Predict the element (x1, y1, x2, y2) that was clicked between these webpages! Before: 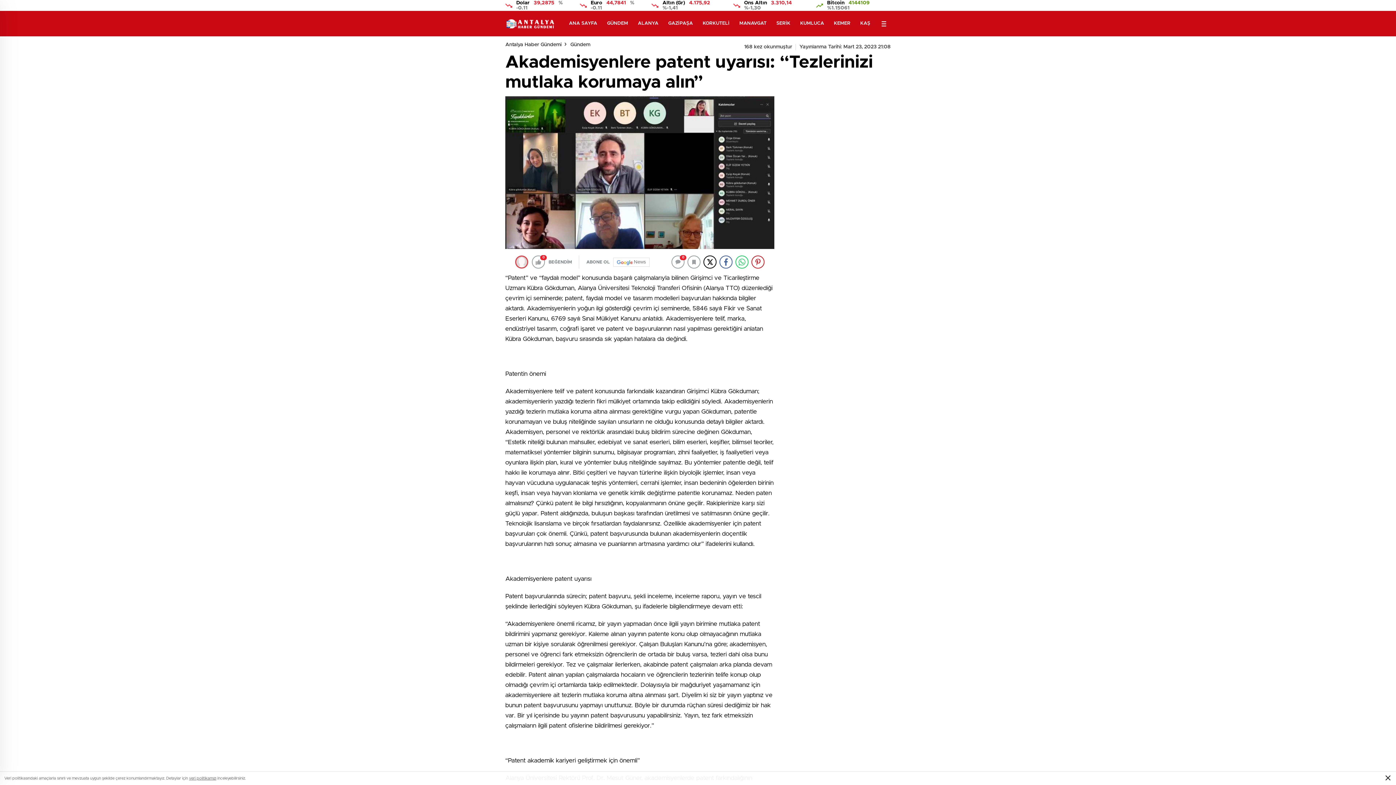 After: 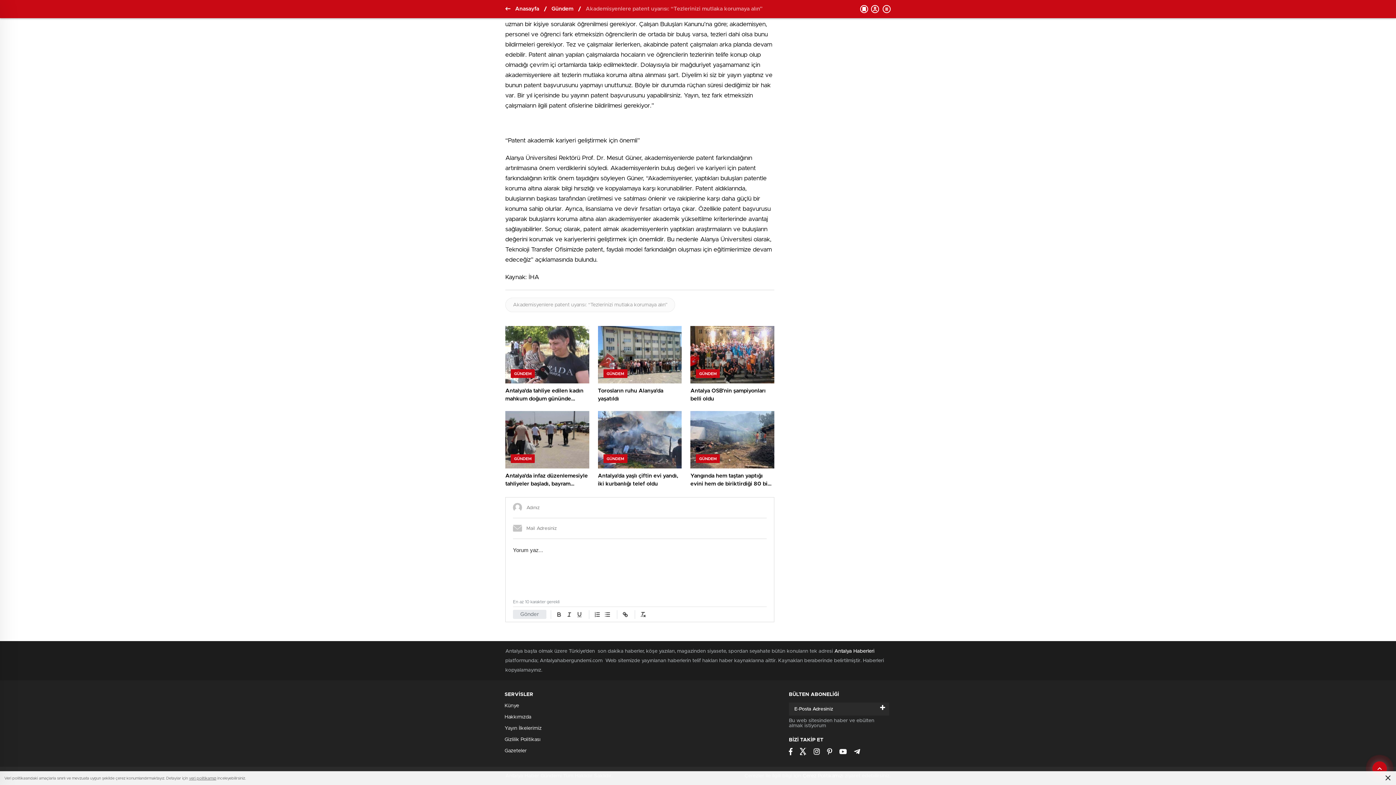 Action: bbox: (671, 255, 684, 268) label: 0